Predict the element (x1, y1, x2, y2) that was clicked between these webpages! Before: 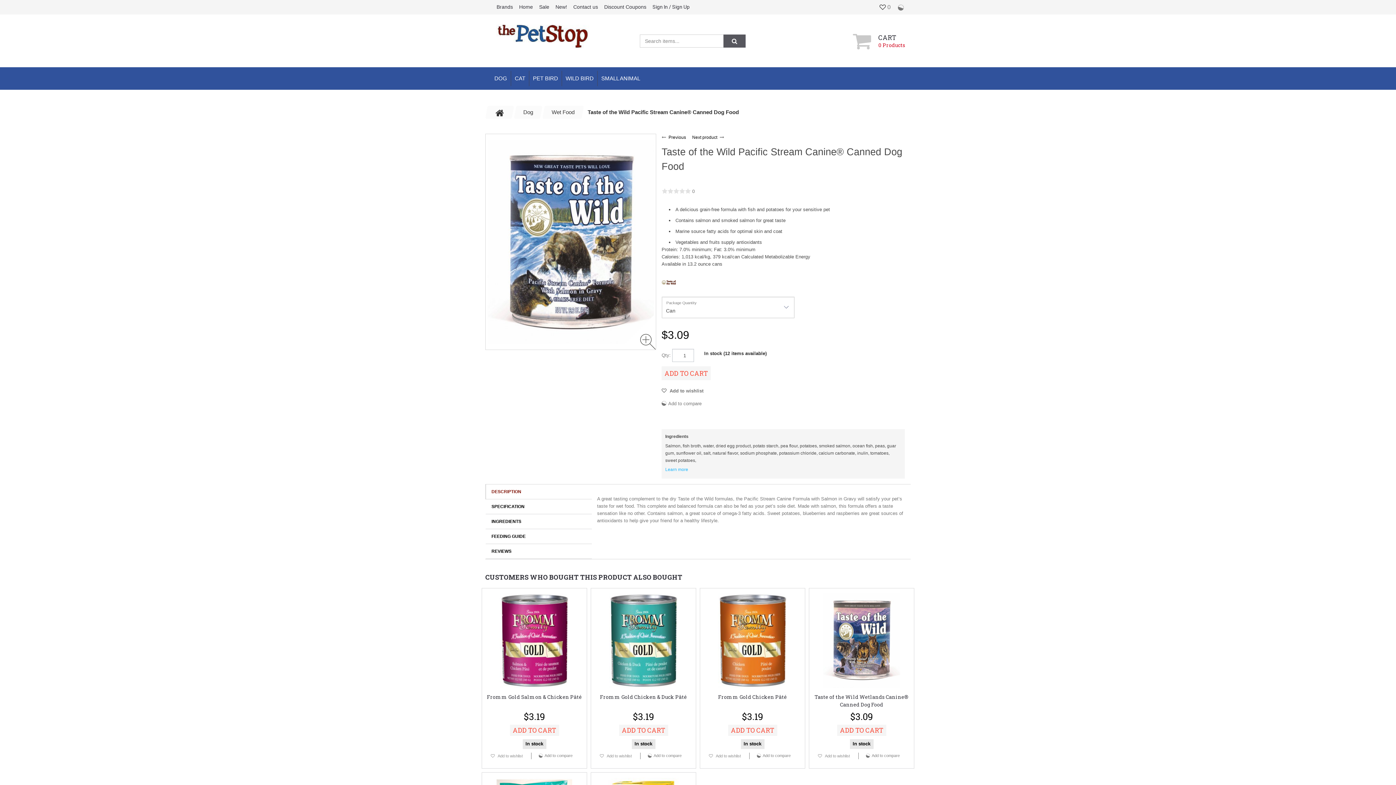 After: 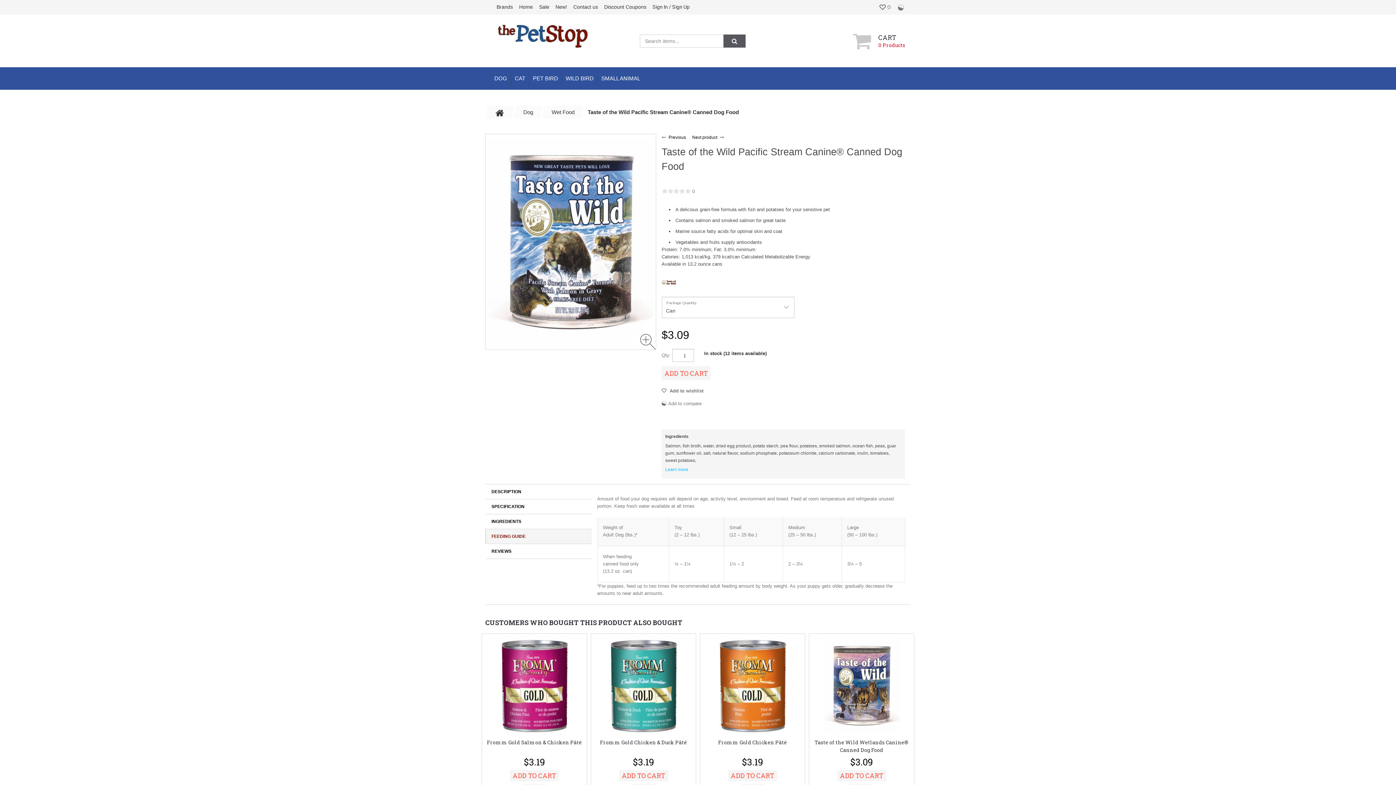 Action: bbox: (486, 529, 591, 544) label: FEEDING GUIDE